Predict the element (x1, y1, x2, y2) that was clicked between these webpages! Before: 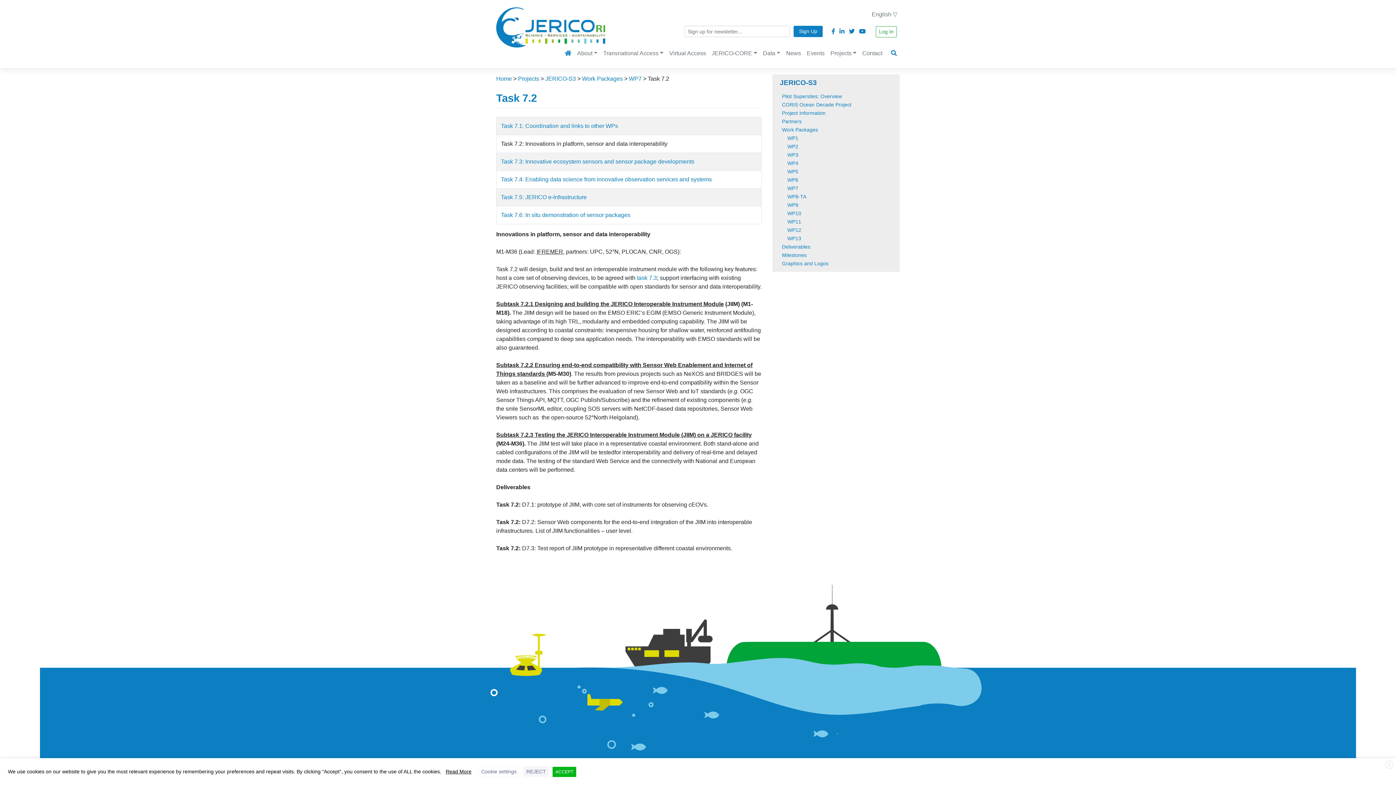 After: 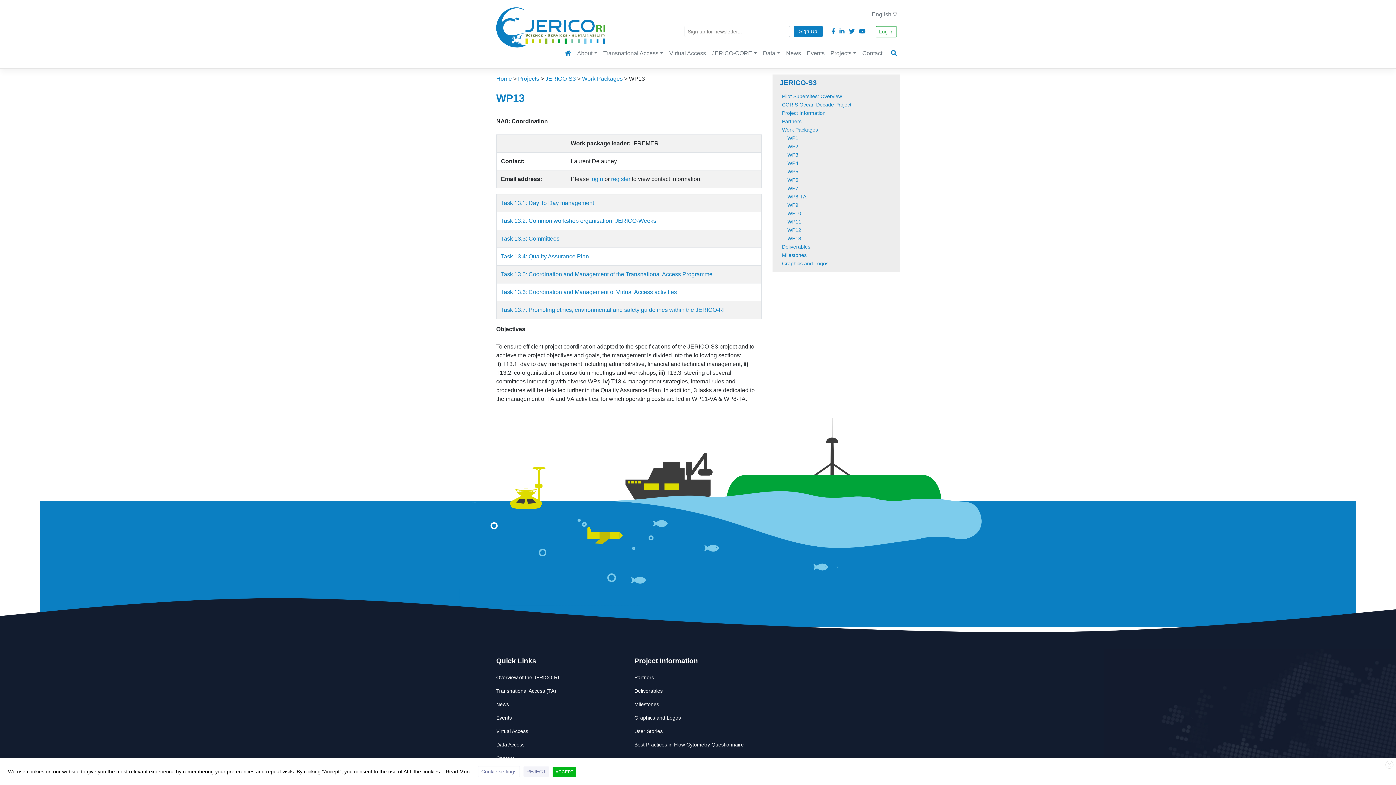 Action: label: WP13 bbox: (781, 235, 896, 243)